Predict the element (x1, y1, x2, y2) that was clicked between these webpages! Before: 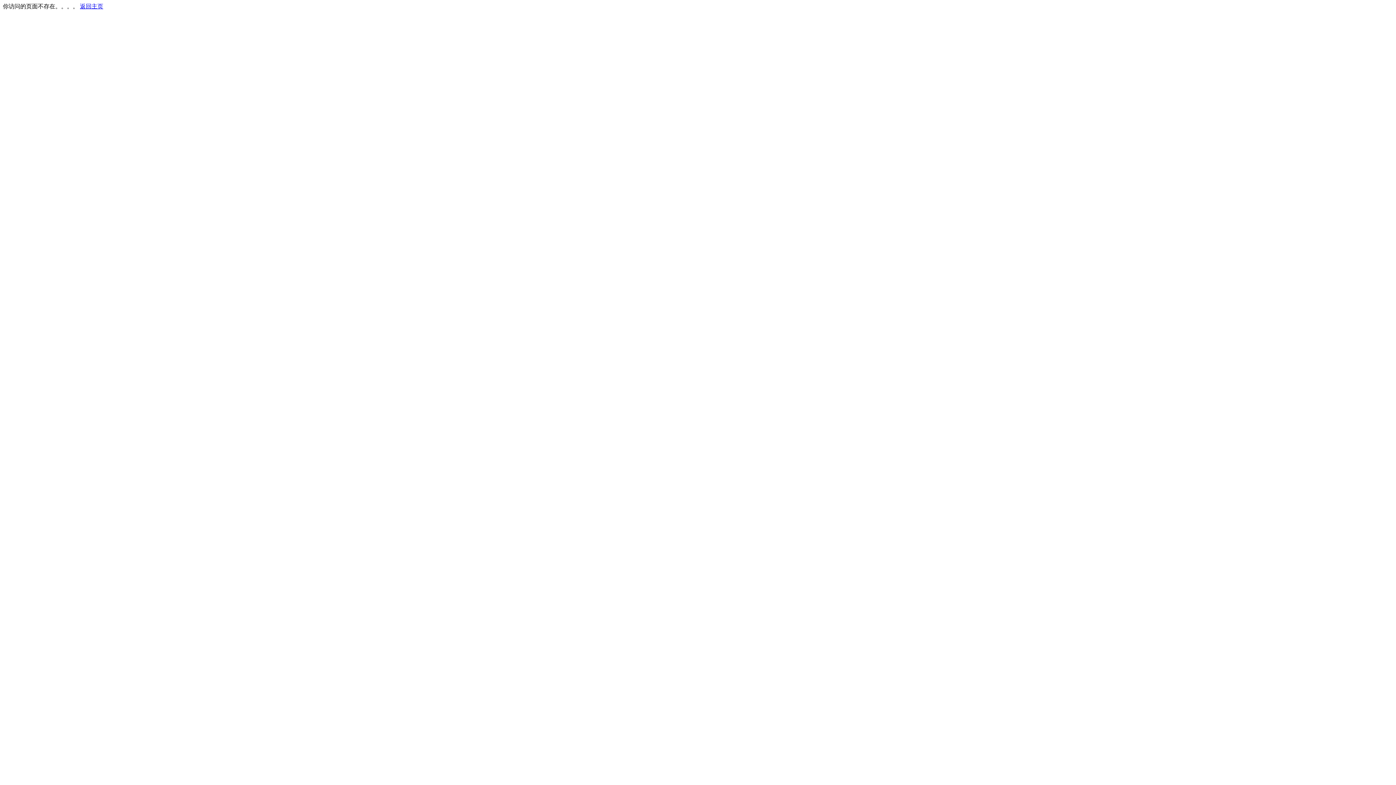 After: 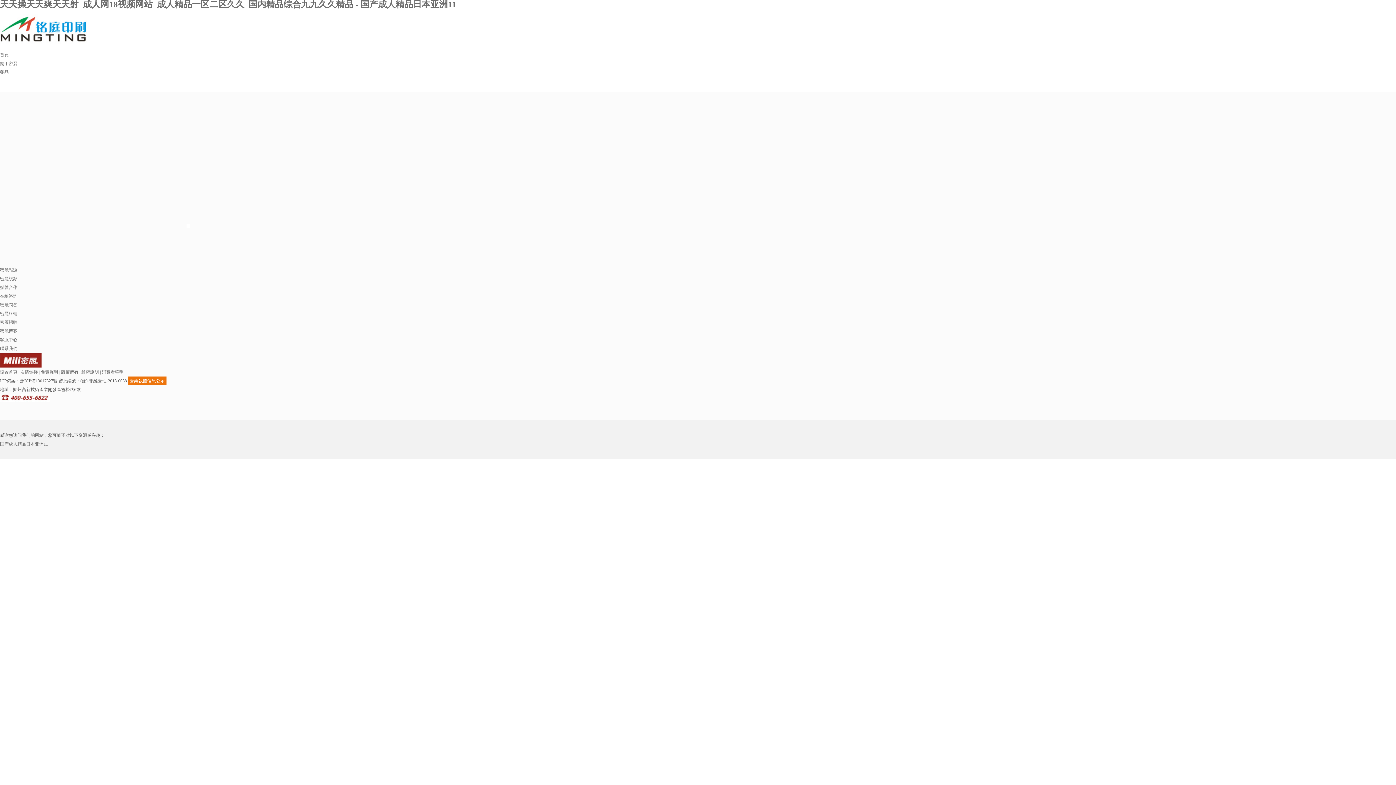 Action: bbox: (80, 3, 103, 9) label: 返回主页